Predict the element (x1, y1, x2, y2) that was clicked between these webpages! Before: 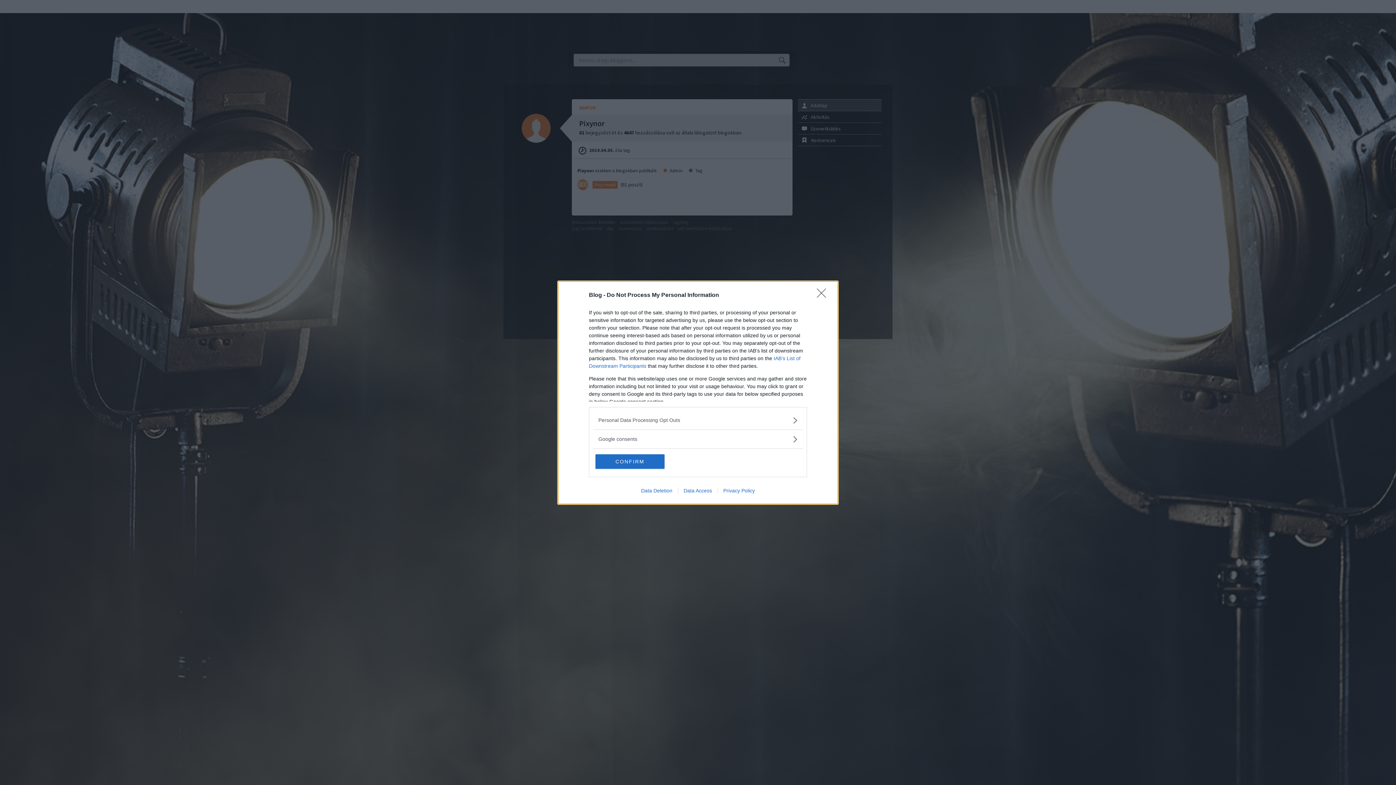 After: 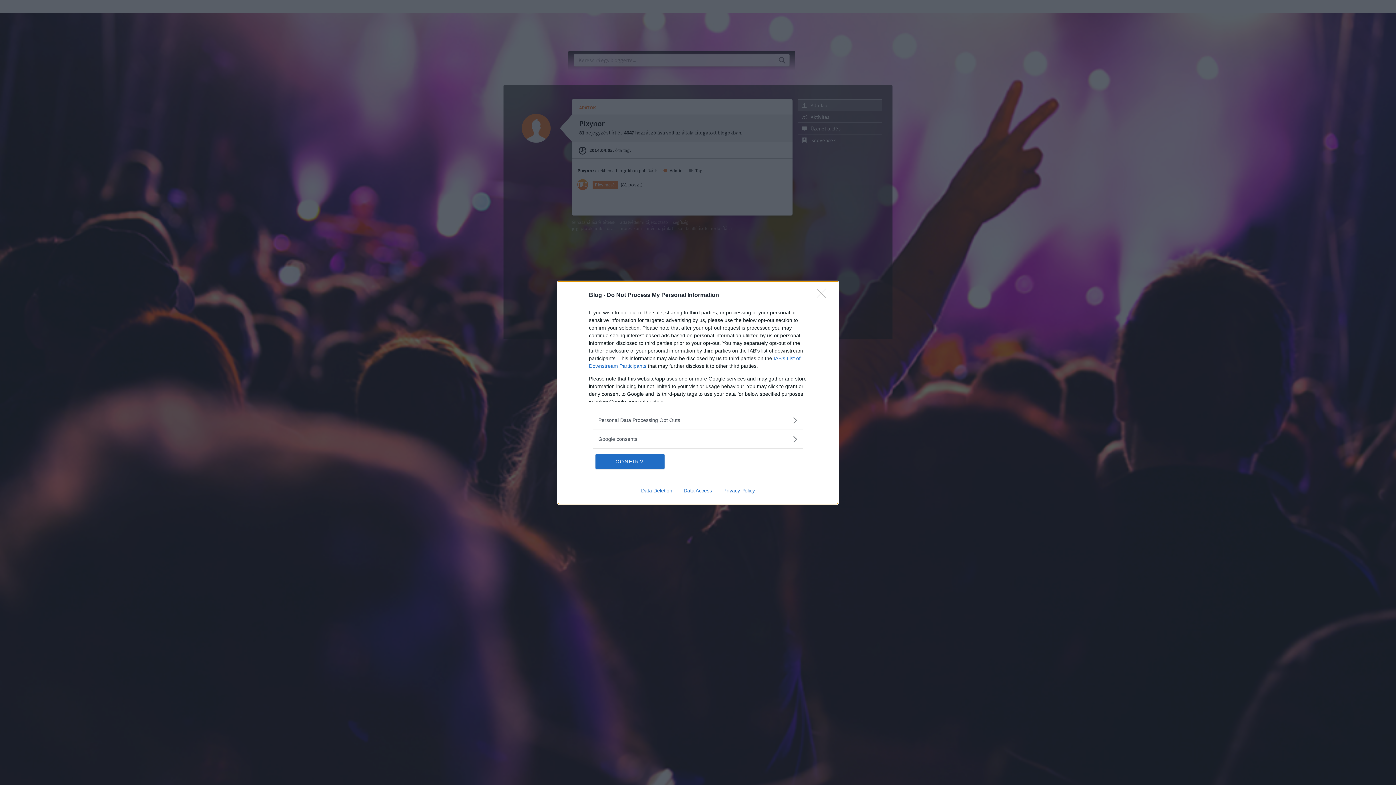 Action: bbox: (635, 487, 678, 493) label: Data Deletion